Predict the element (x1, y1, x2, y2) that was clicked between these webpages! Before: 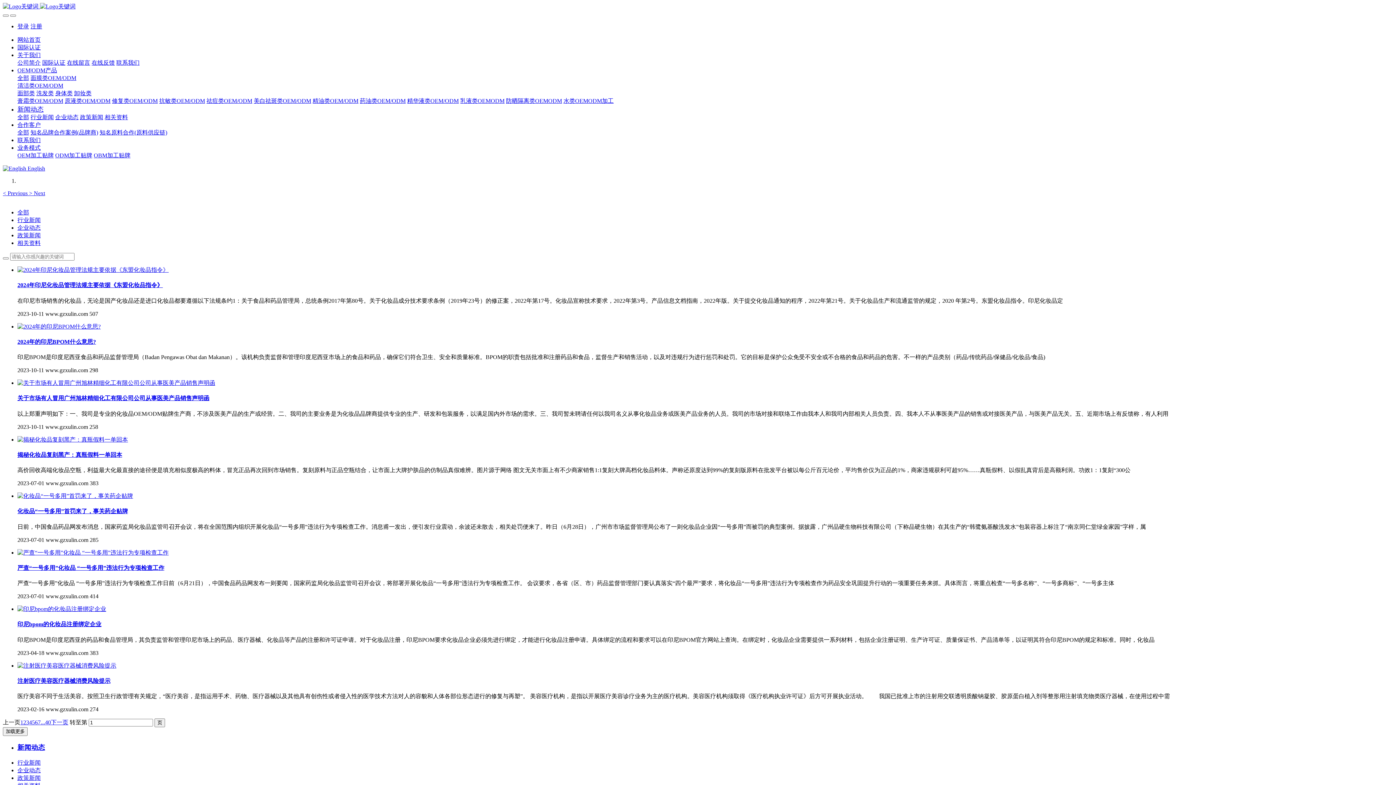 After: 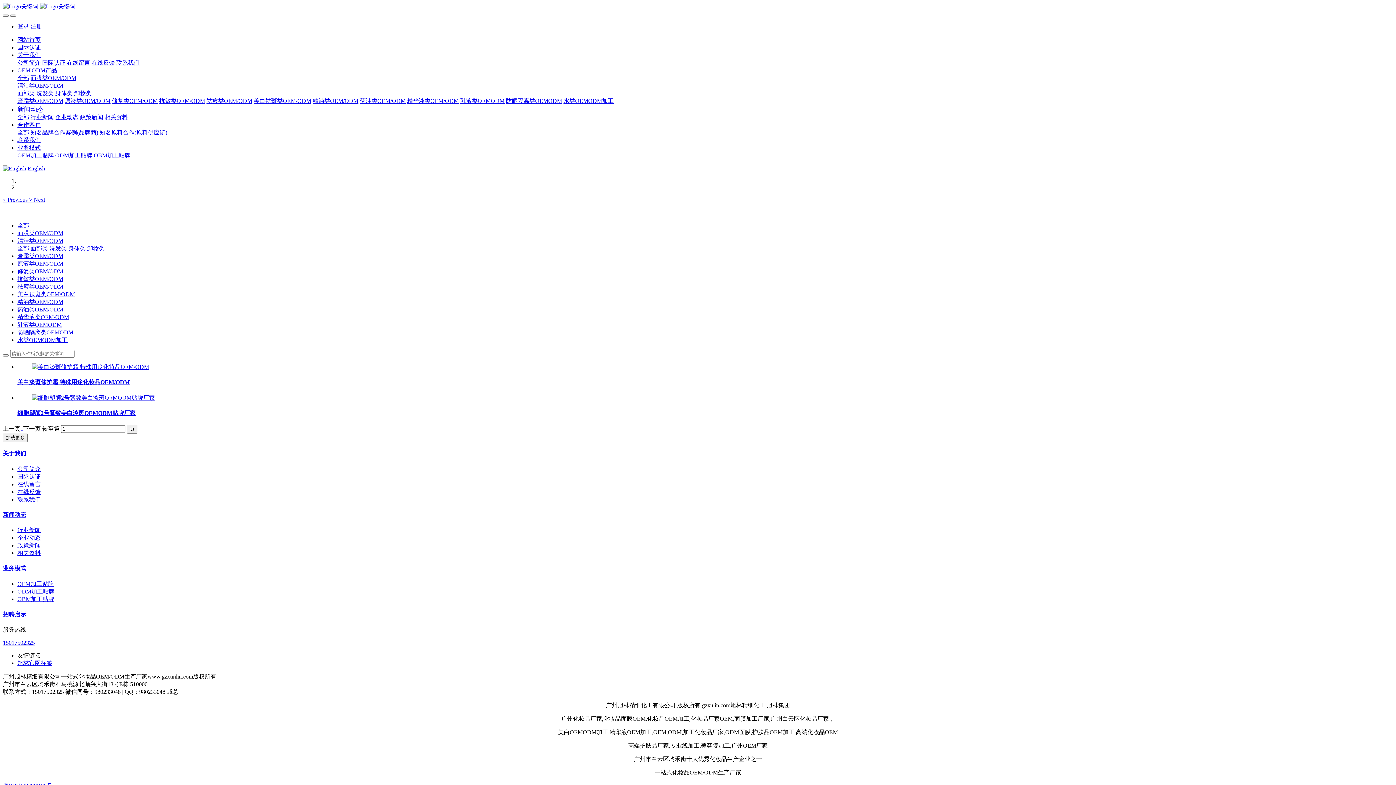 Action: bbox: (253, 97, 311, 104) label: 美白祛斑类OEM/ODM